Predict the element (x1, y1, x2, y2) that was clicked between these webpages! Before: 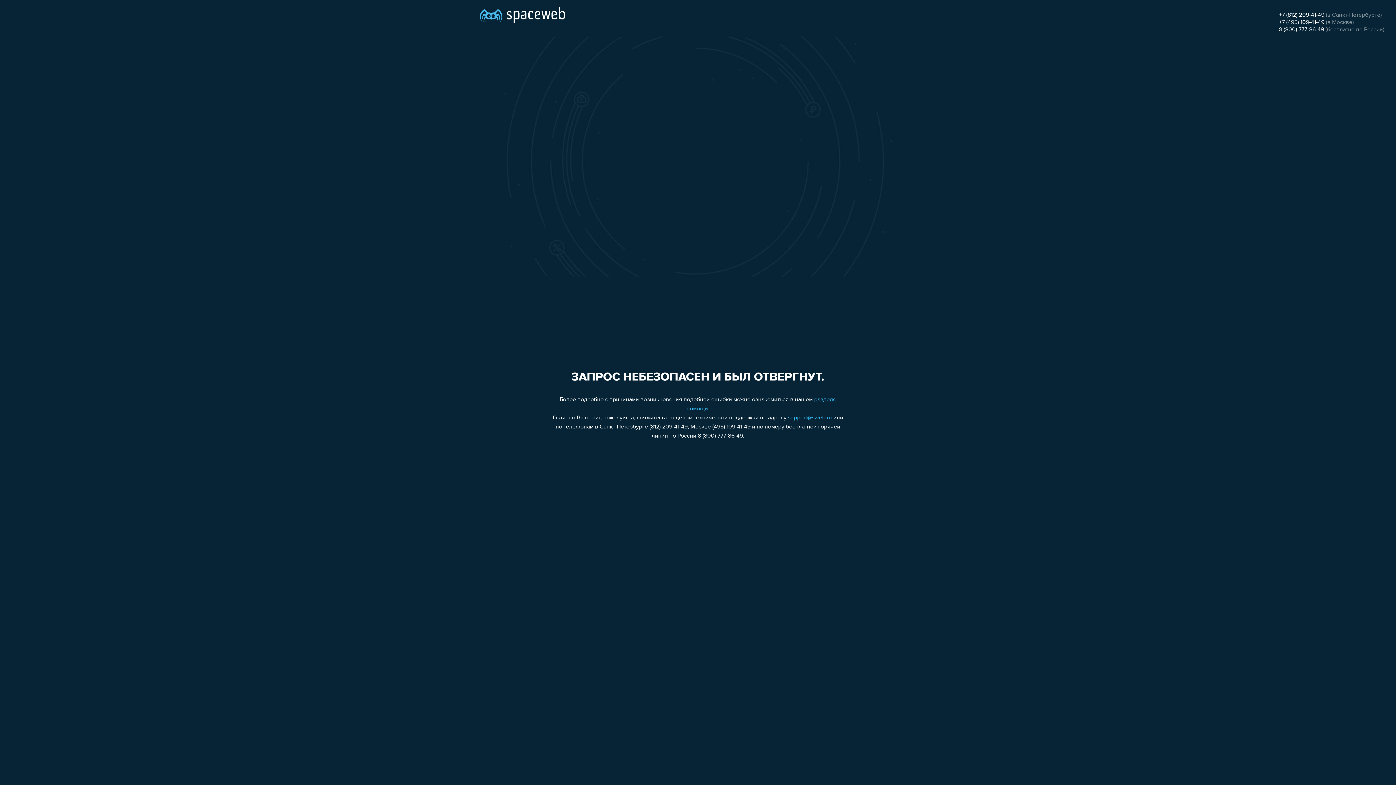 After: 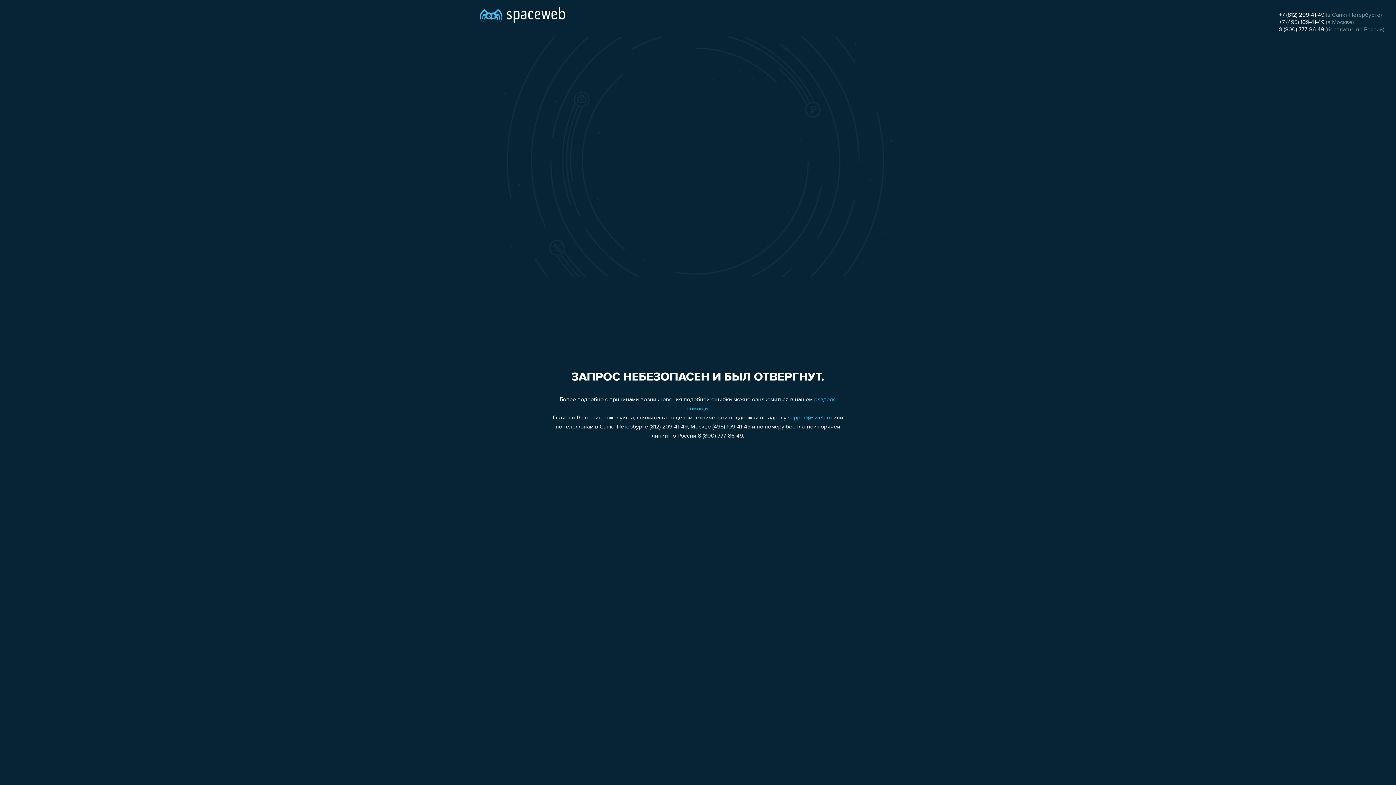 Action: label: 8 (800) 777-86-49 bbox: (1279, 26, 1324, 32)